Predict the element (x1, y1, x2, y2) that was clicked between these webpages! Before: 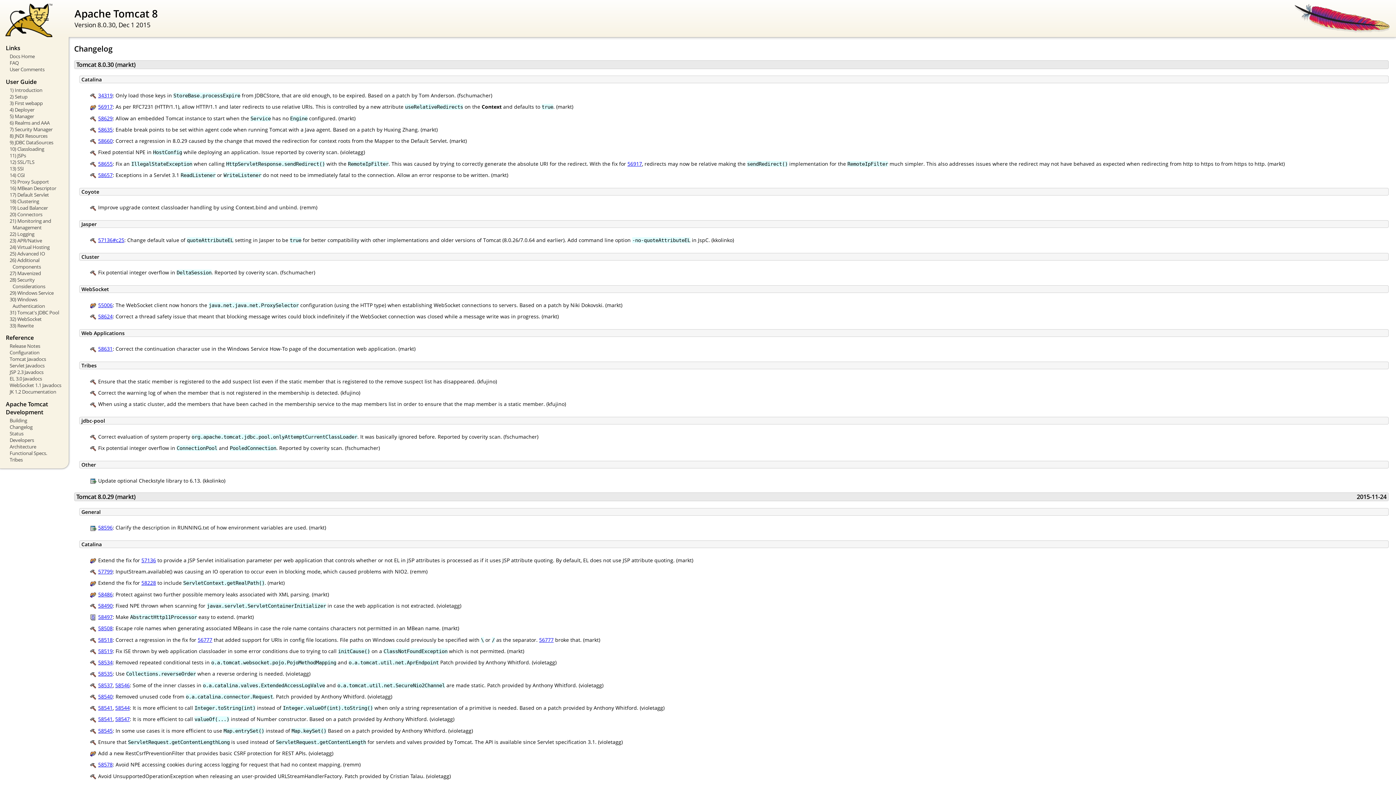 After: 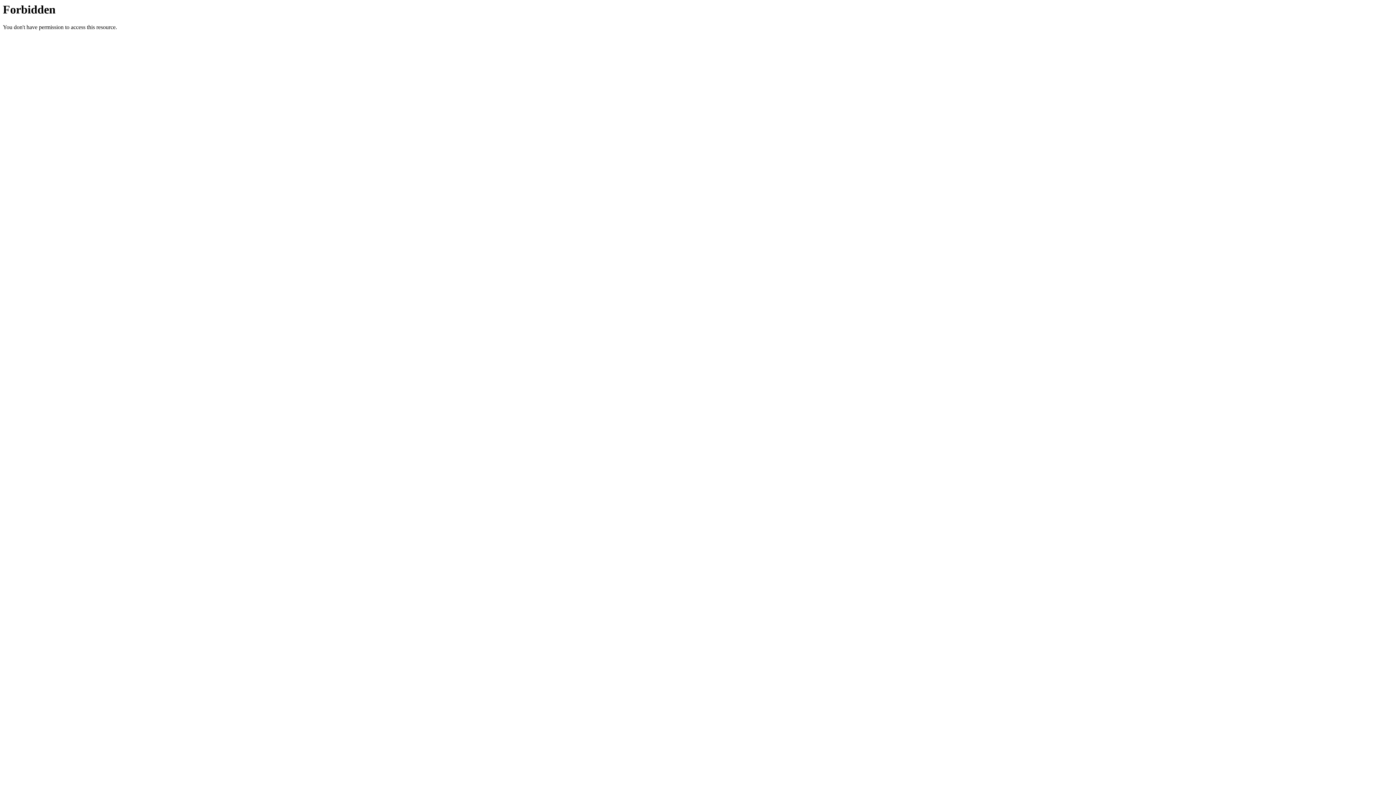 Action: bbox: (98, 114, 112, 121) label: 58629